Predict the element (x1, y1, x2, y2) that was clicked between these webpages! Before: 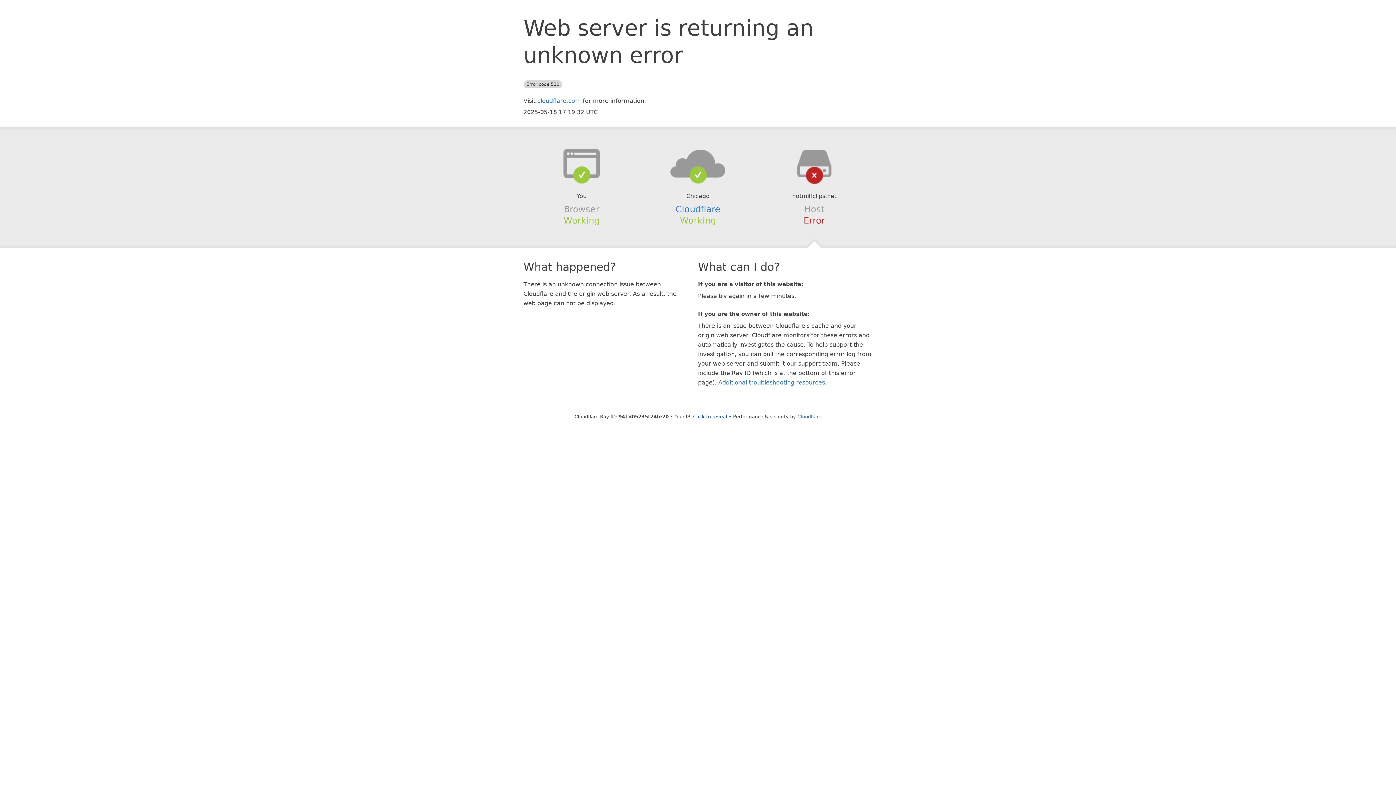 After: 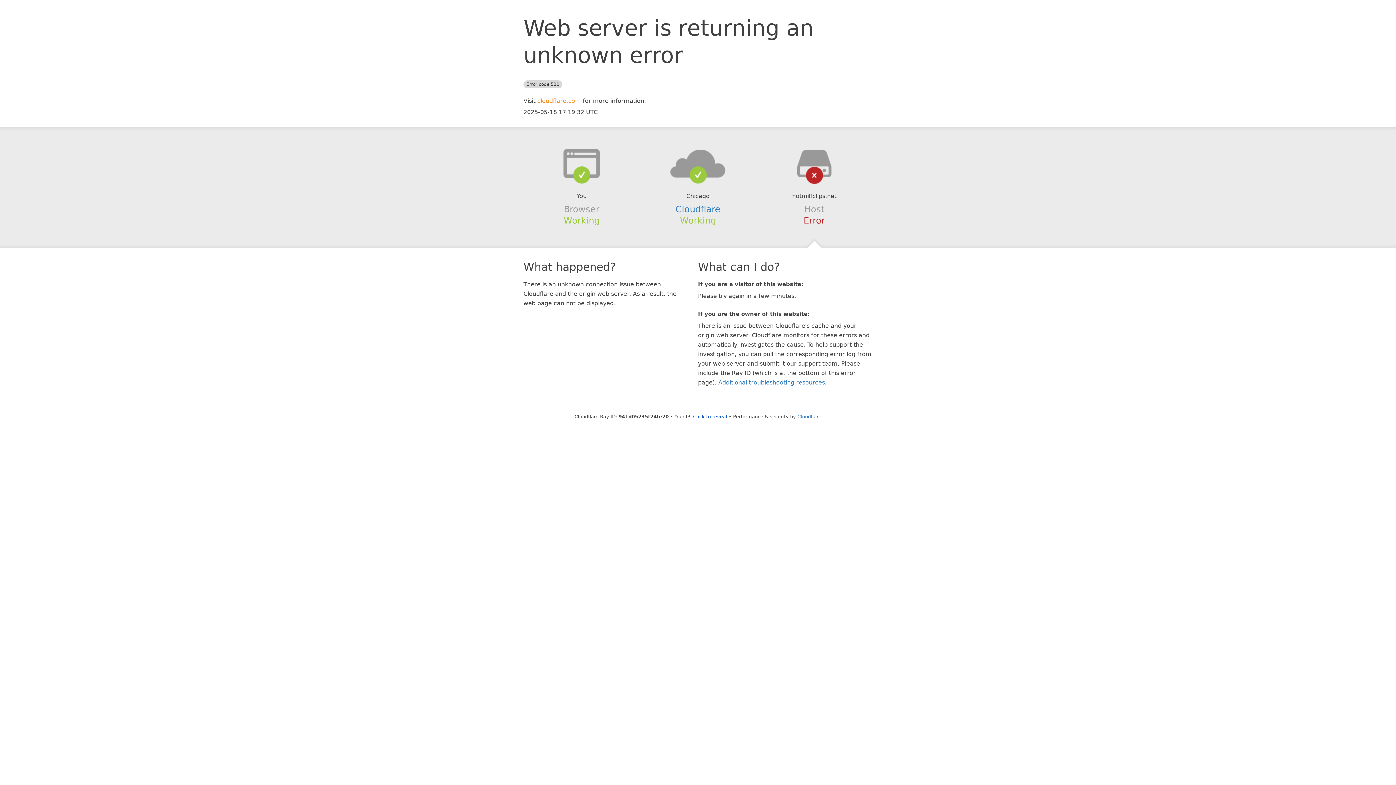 Action: label: cloudflare.com bbox: (537, 97, 581, 104)